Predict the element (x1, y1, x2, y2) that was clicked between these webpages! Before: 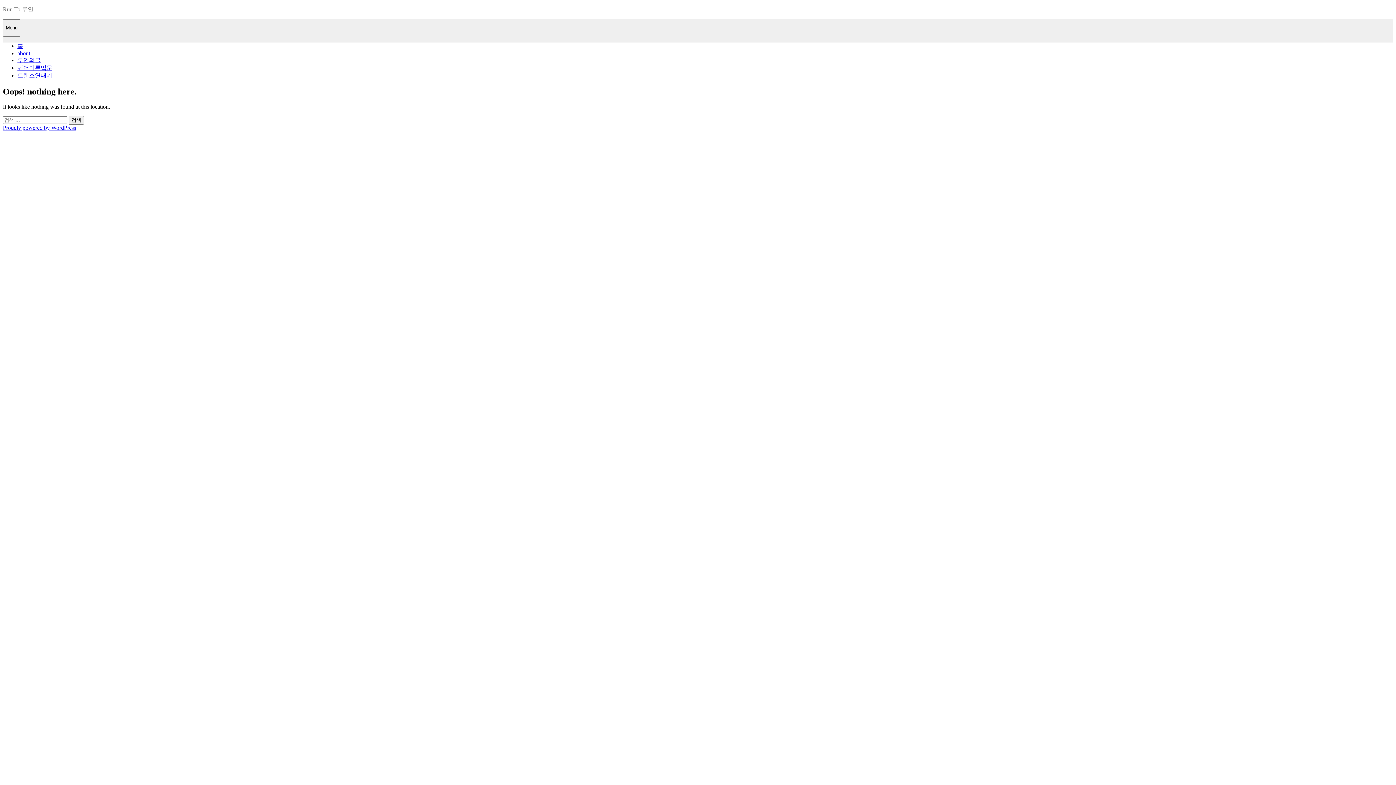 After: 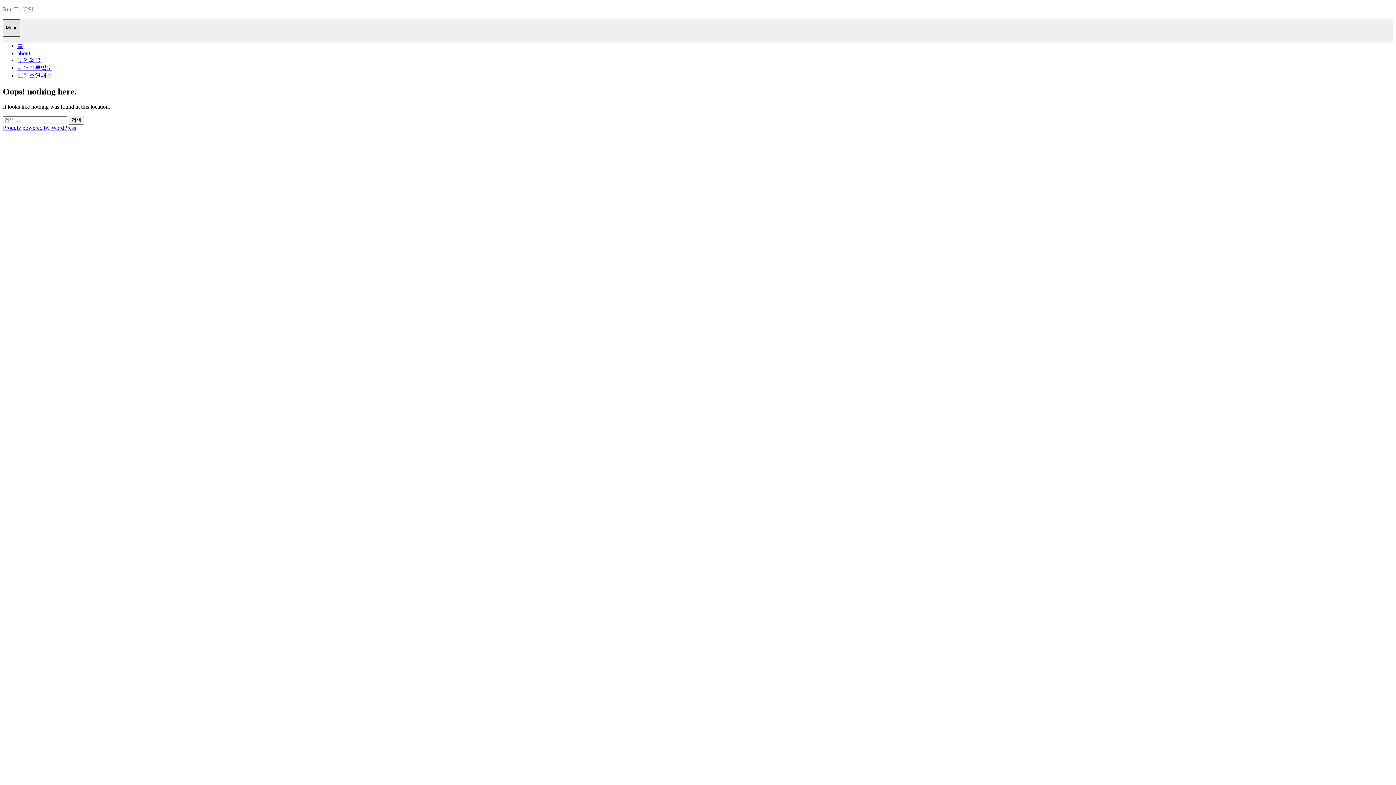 Action: label: Menu bbox: (2, 19, 20, 36)